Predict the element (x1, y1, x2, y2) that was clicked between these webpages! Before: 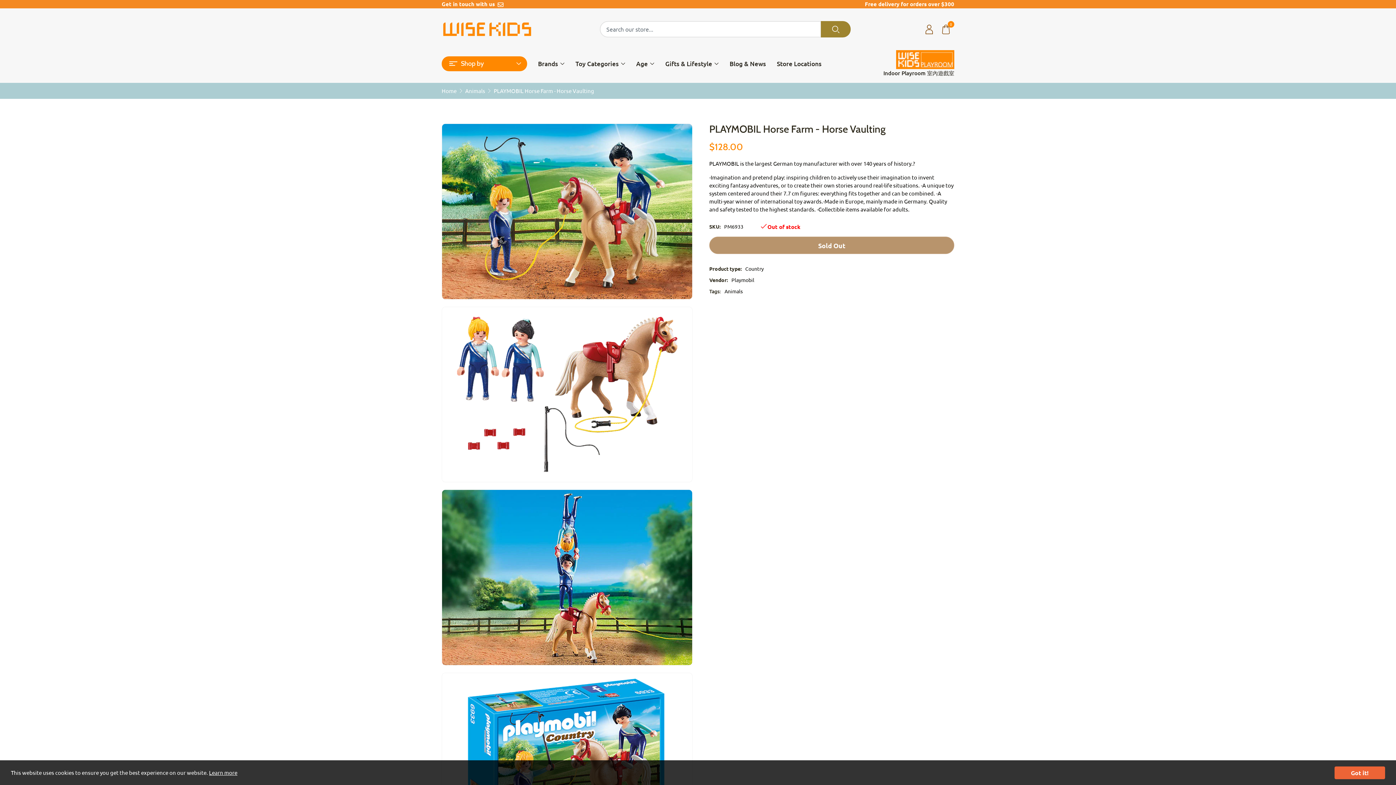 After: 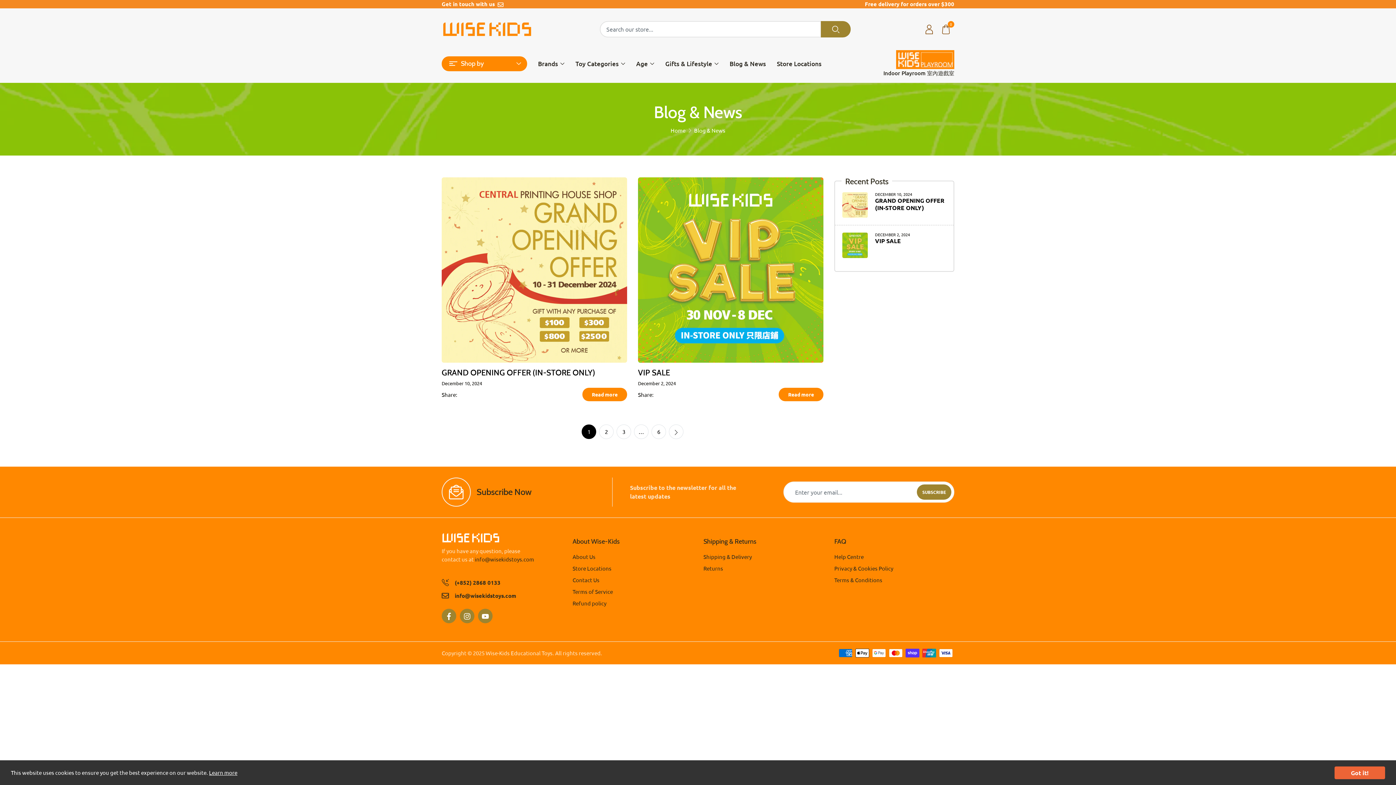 Action: label: Blog & News bbox: (729, 53, 766, 73)